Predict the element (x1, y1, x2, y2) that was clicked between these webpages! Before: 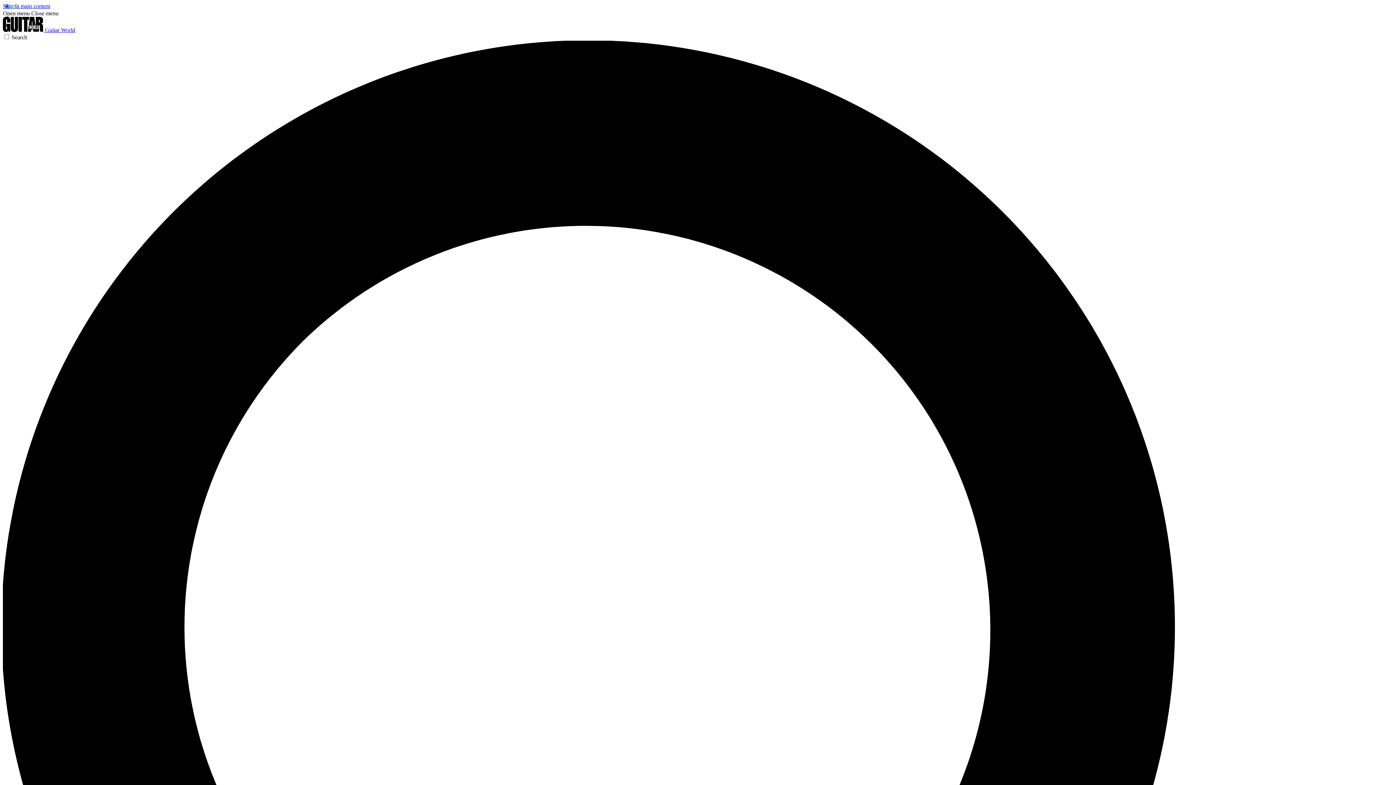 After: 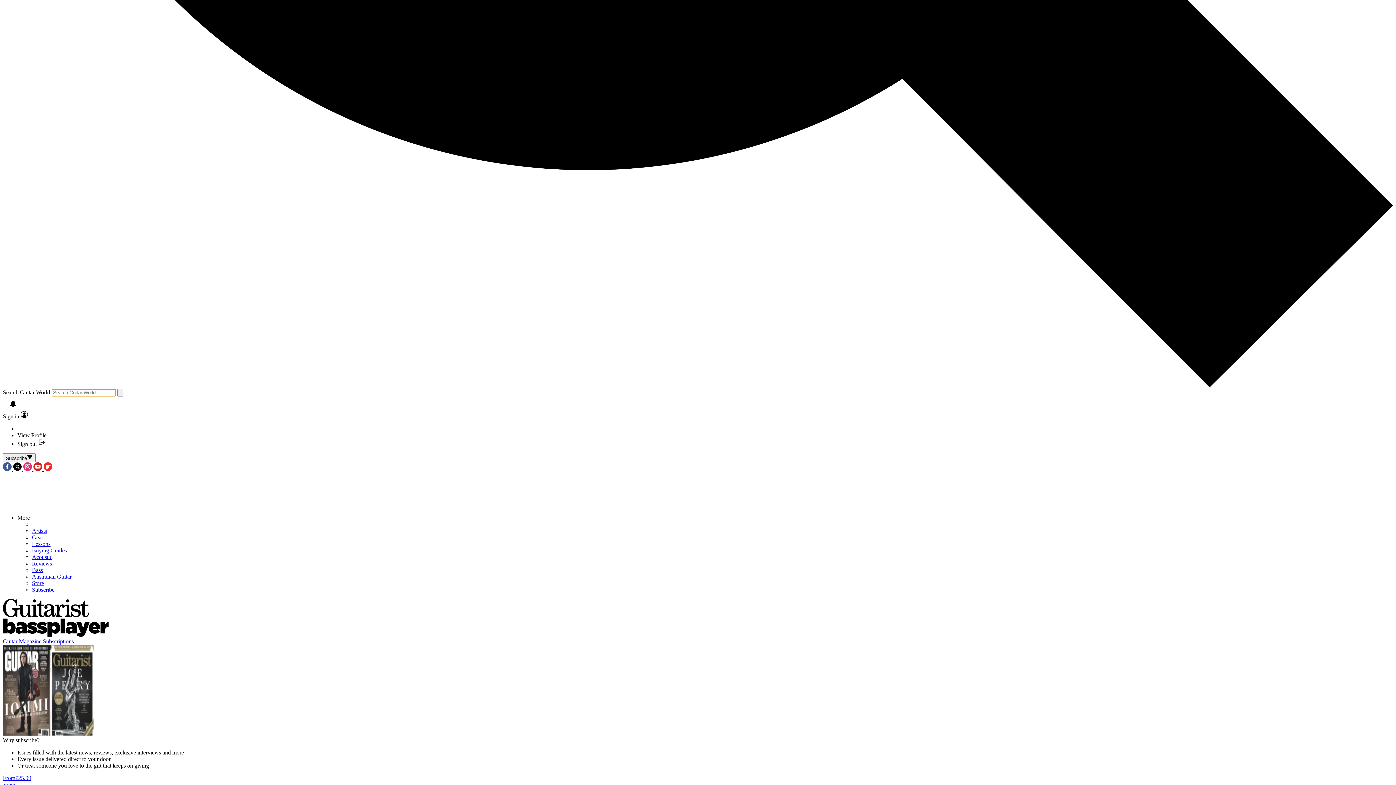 Action: label: Search bbox: (2, 34, 1393, 1432)